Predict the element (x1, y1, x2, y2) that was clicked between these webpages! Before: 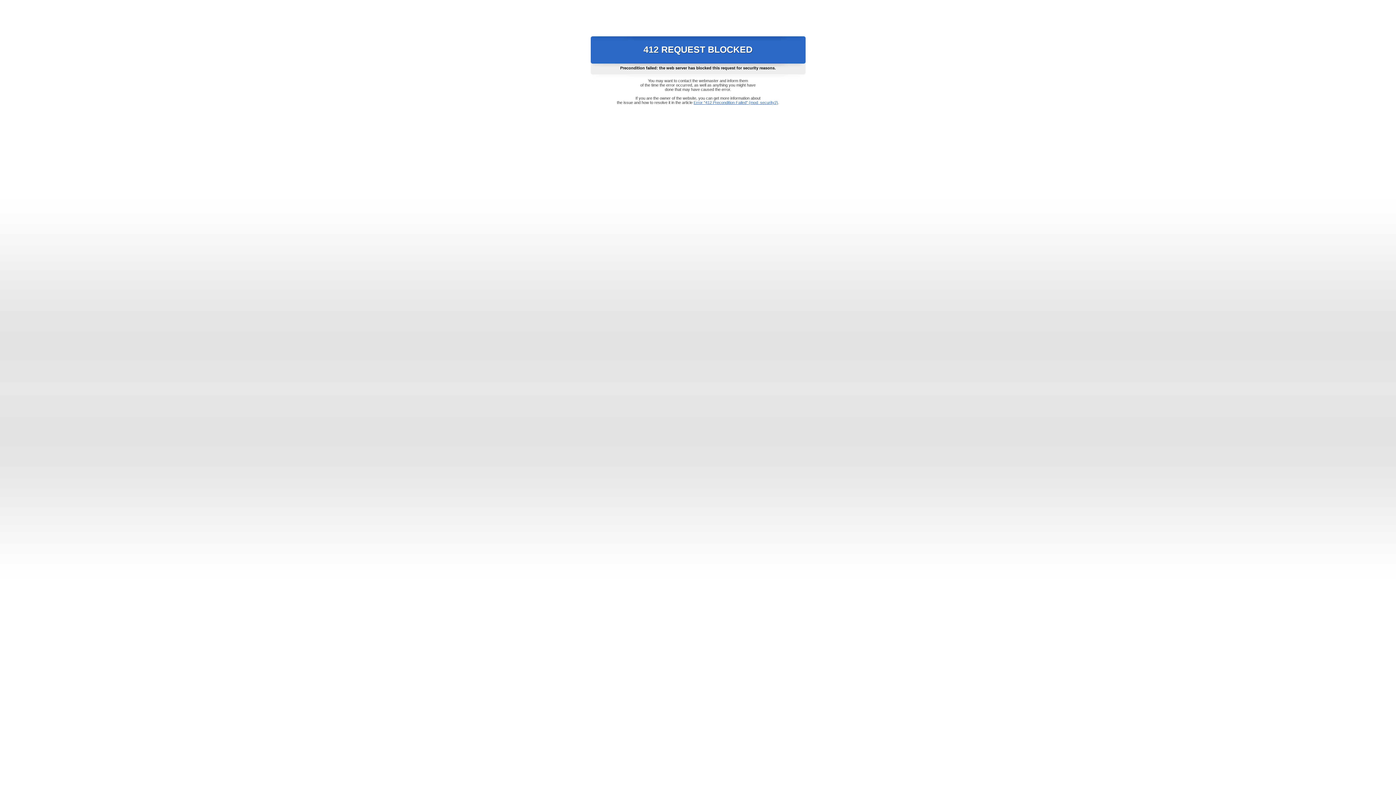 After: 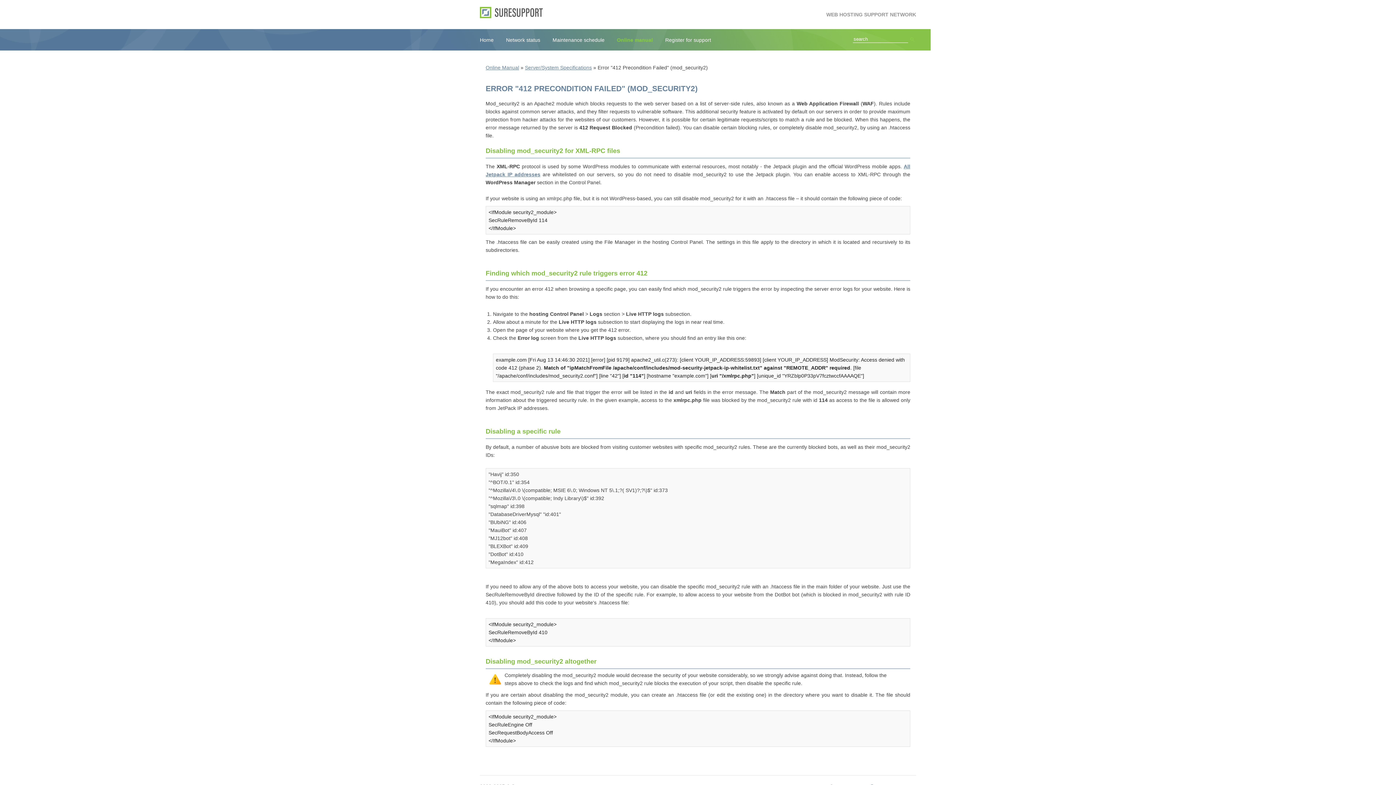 Action: label: Error "412 Precondition Failed" (mod_security2) bbox: (693, 100, 778, 104)